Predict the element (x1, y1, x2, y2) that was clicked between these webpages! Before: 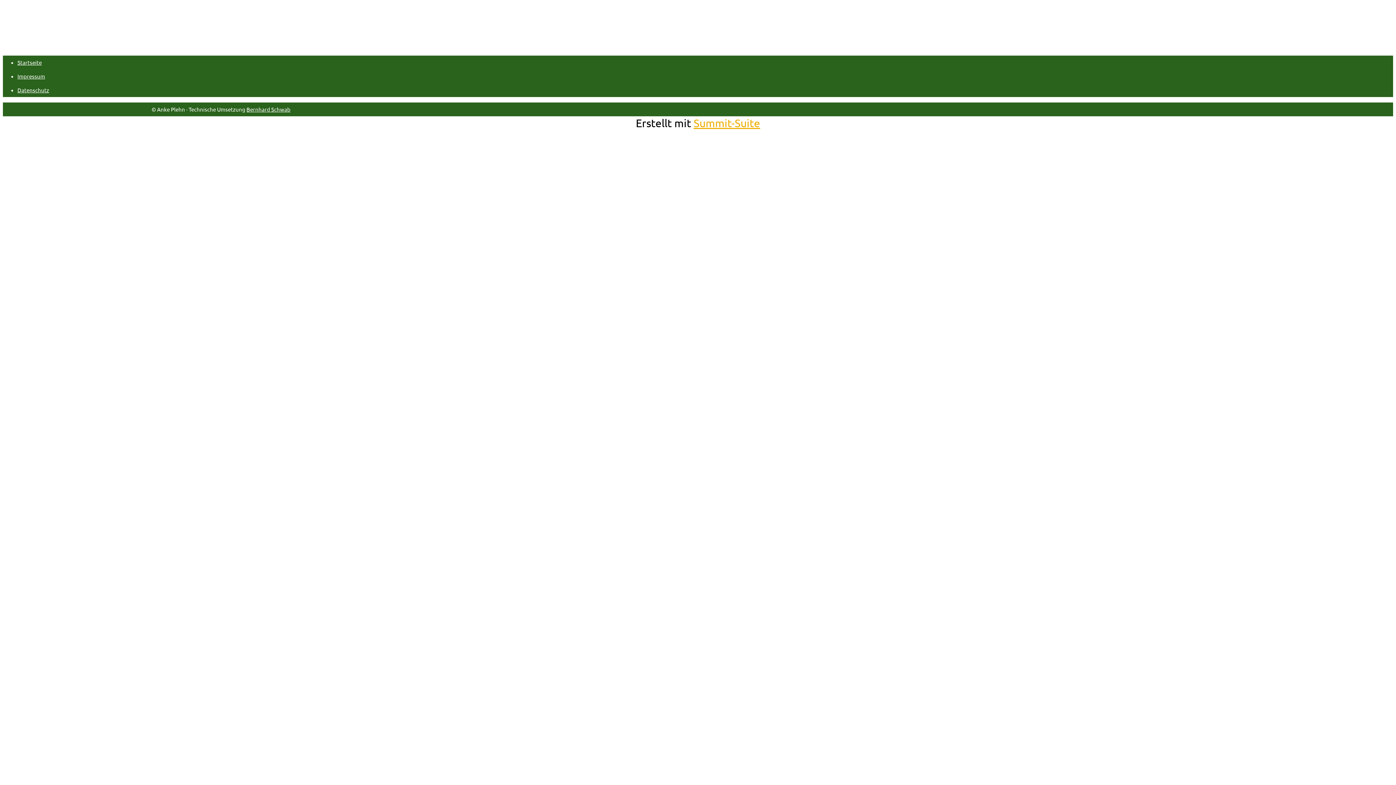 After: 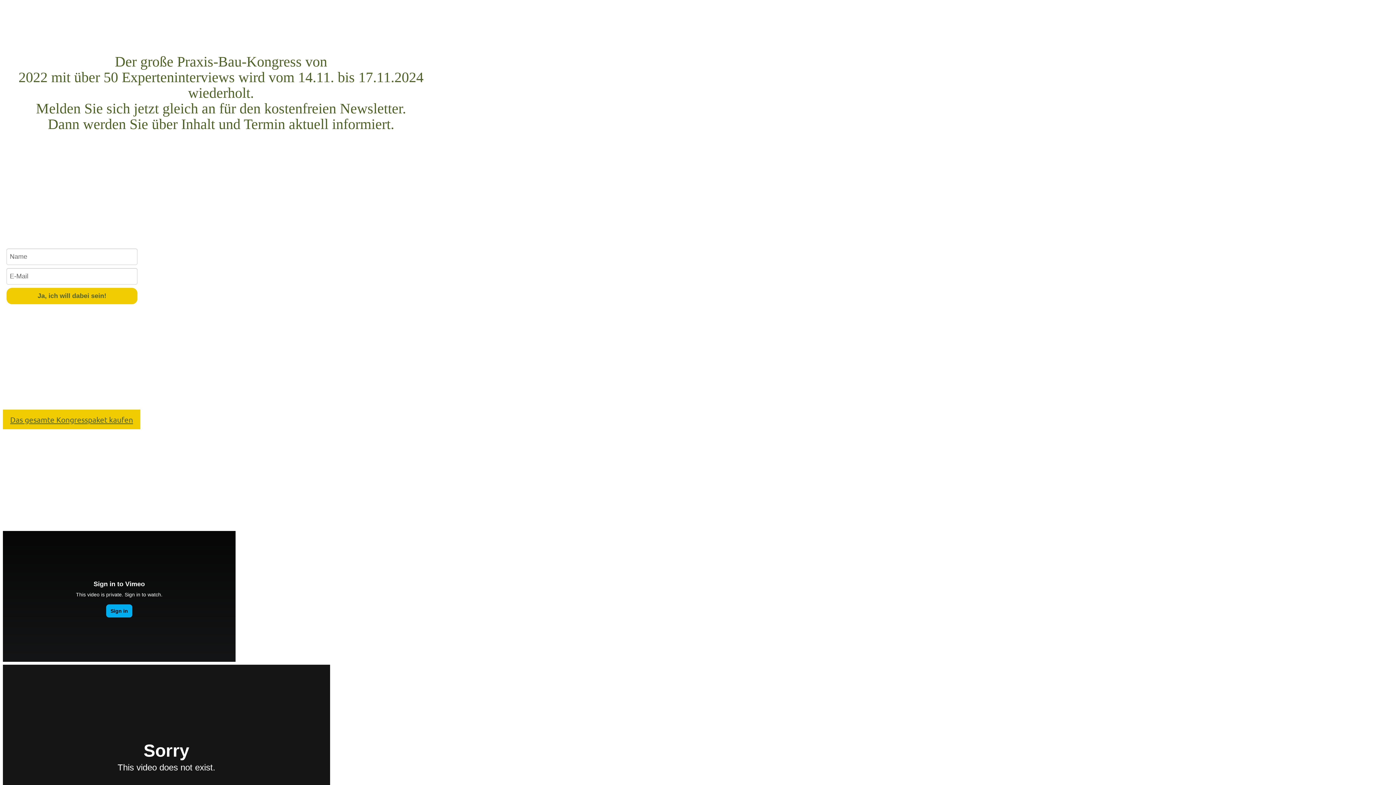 Action: bbox: (17, 58, 41, 65) label: Startseite